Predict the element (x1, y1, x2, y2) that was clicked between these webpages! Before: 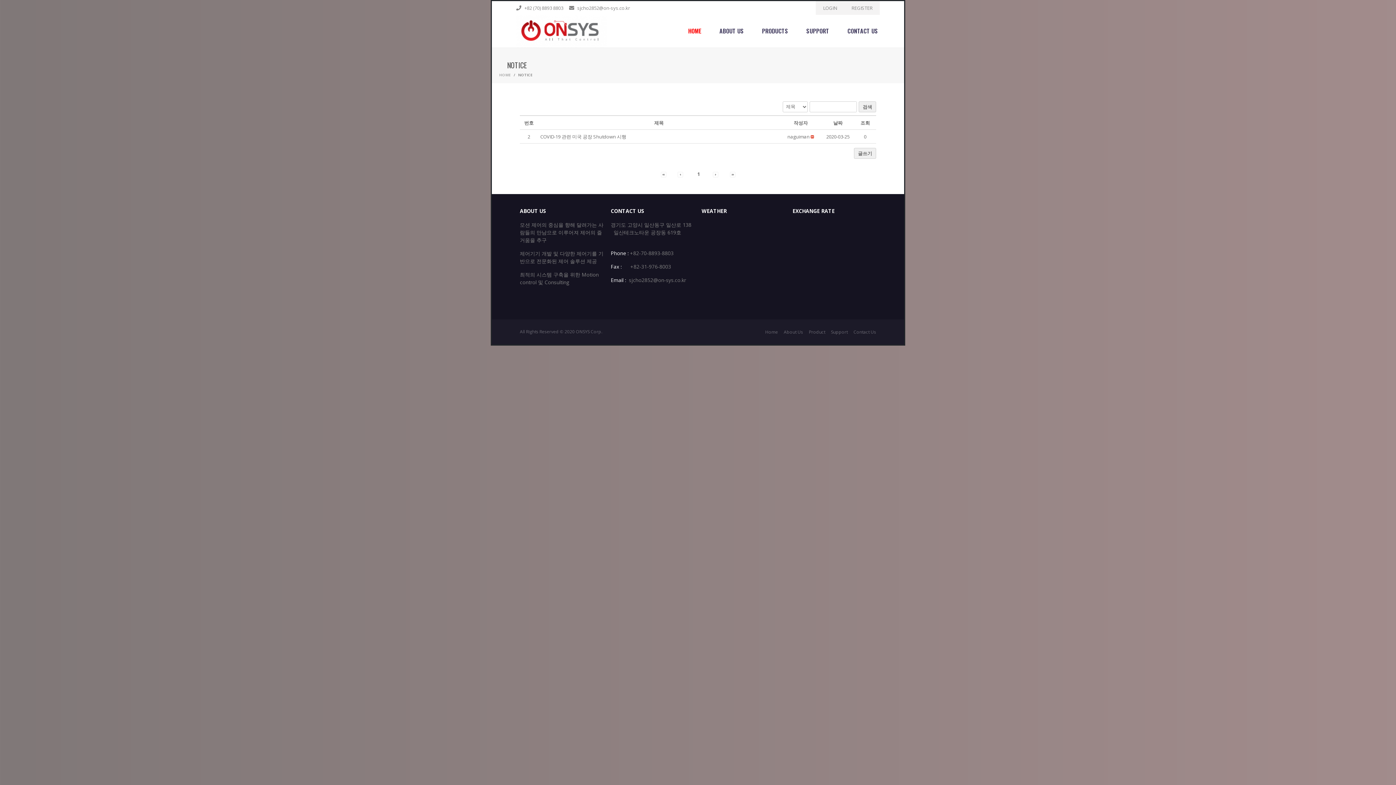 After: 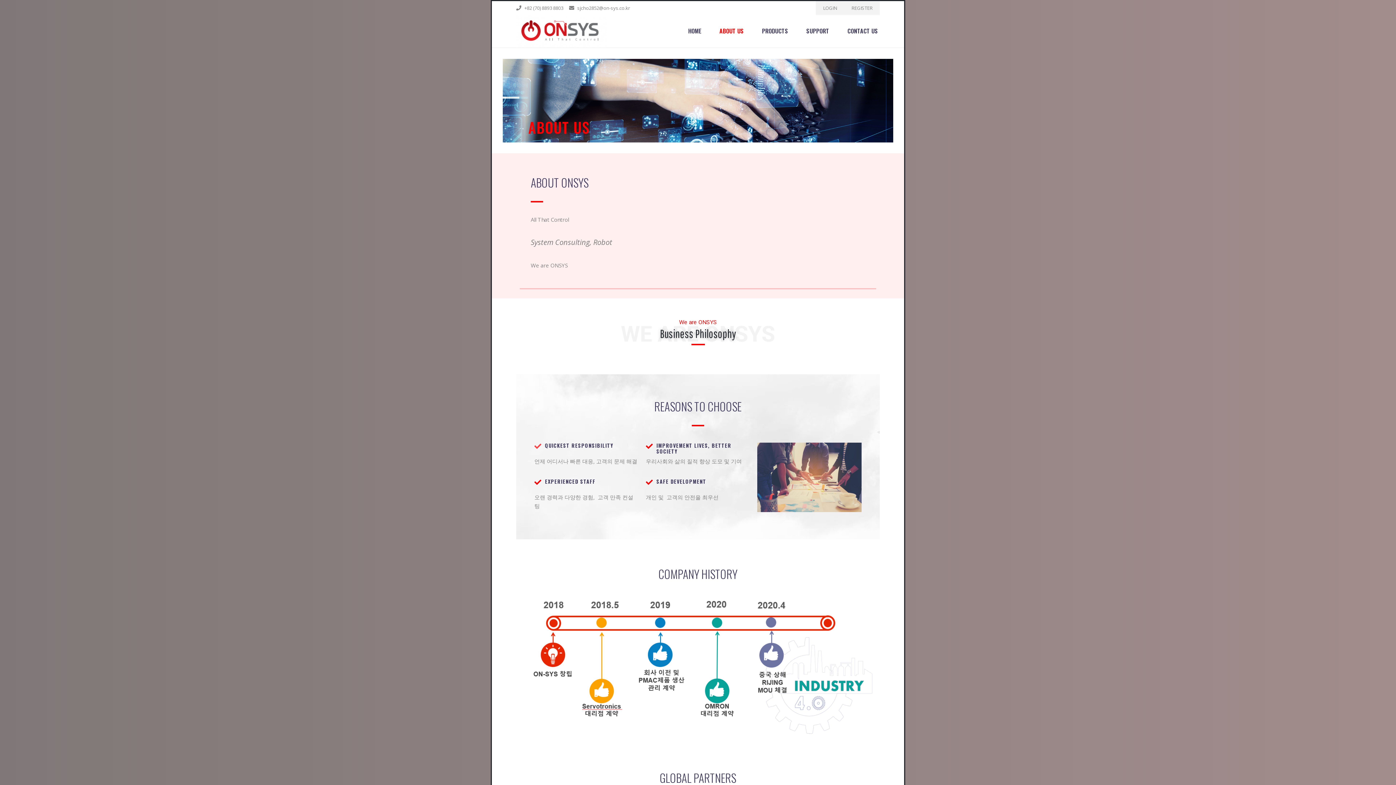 Action: bbox: (784, 328, 803, 335) label: About Us